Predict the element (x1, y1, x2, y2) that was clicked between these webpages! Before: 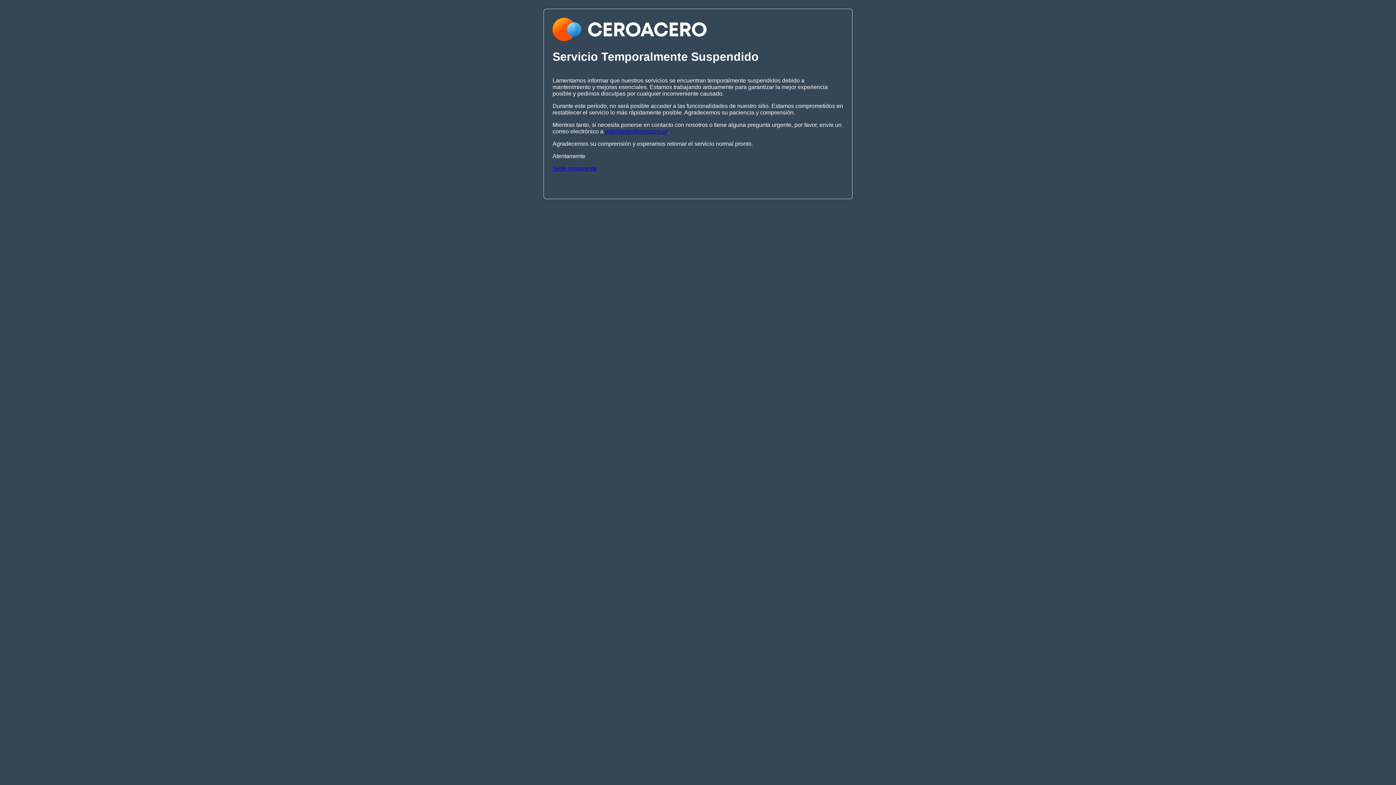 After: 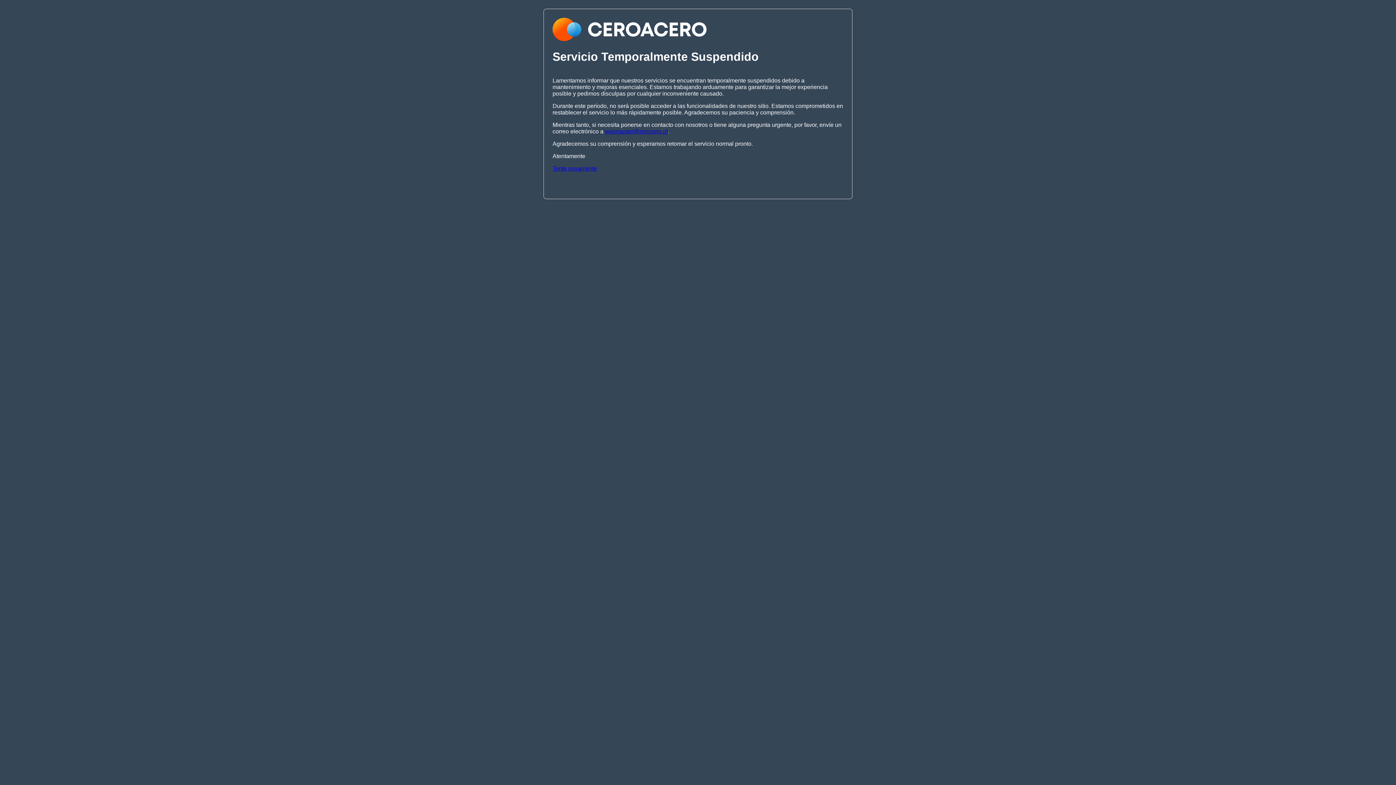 Action: label: webmaster@zerozero.pt bbox: (605, 128, 668, 134)